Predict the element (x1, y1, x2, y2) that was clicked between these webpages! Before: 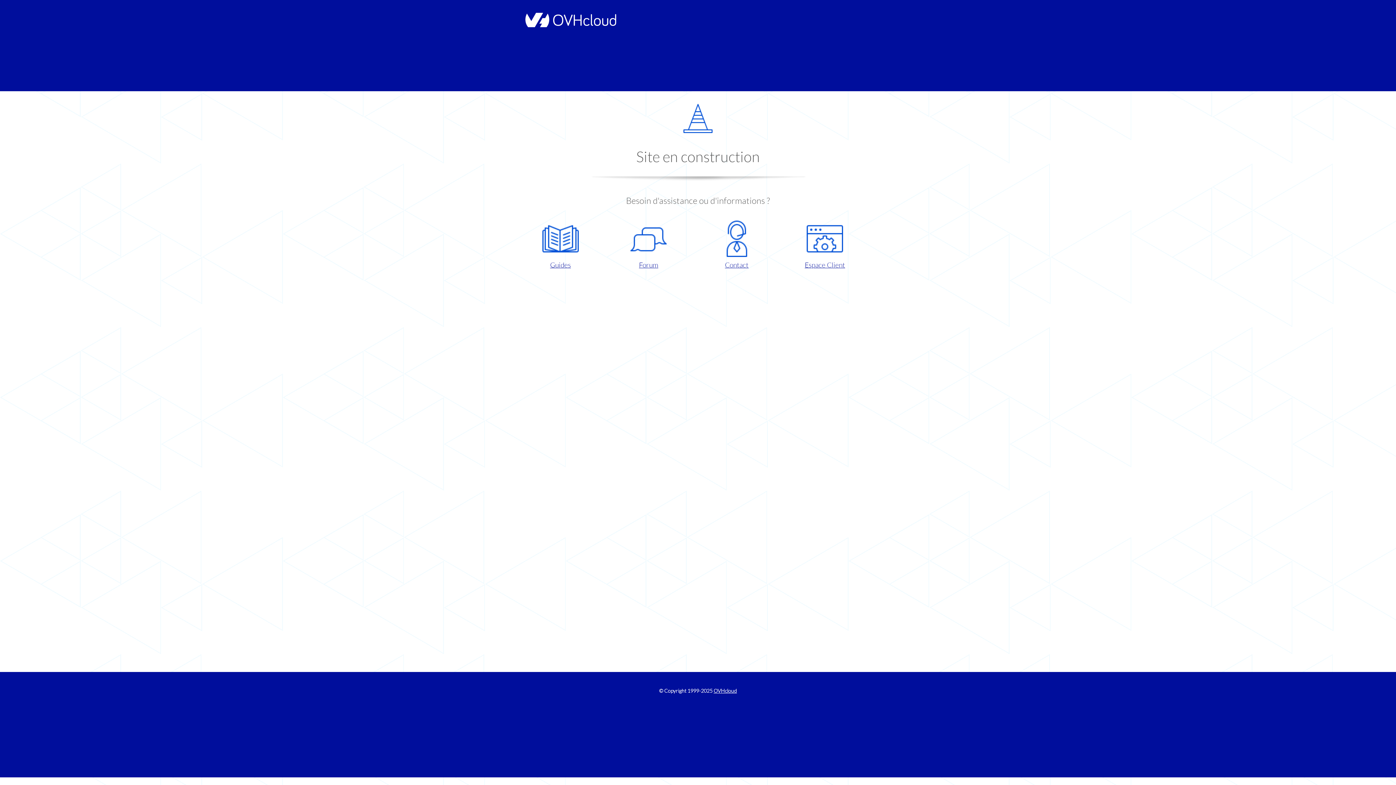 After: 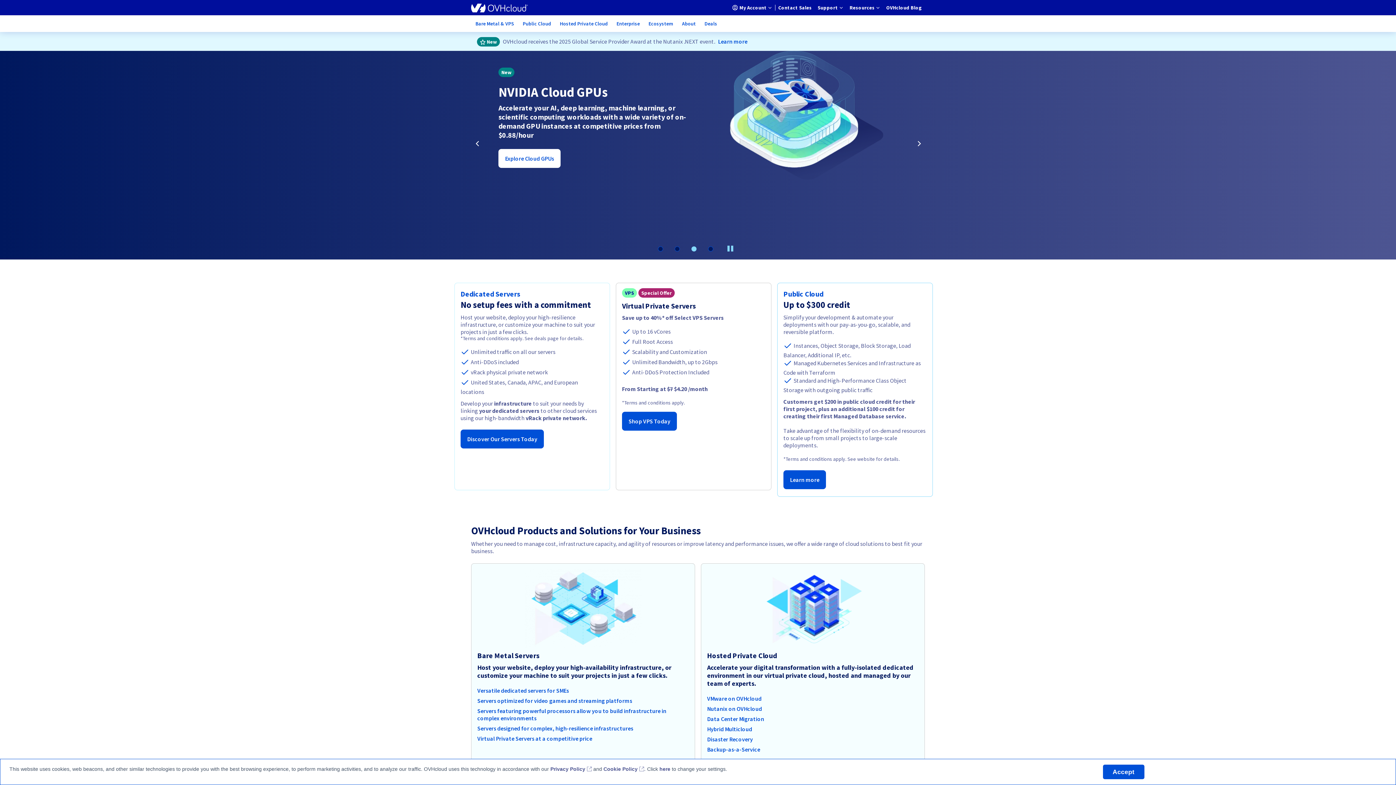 Action: bbox: (521, 22, 616, 28)